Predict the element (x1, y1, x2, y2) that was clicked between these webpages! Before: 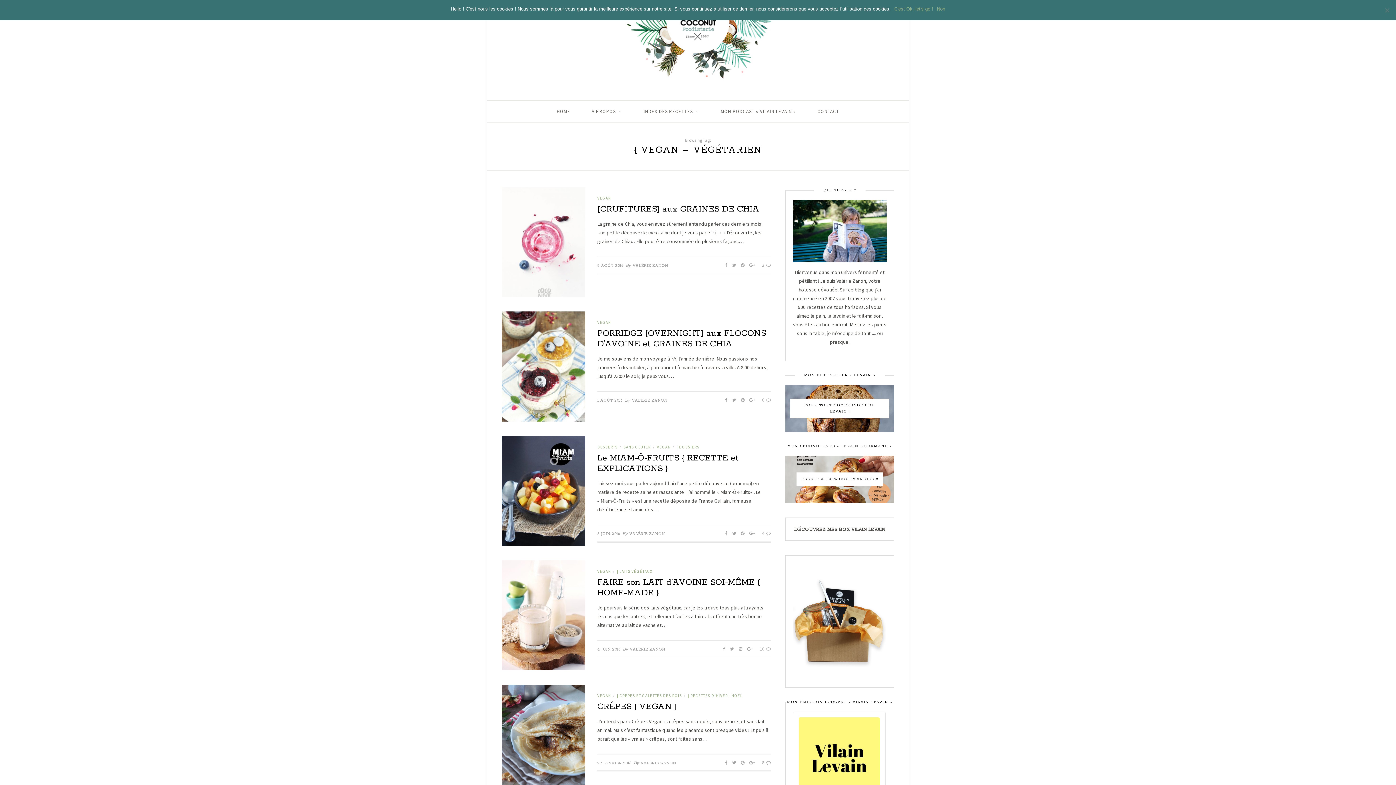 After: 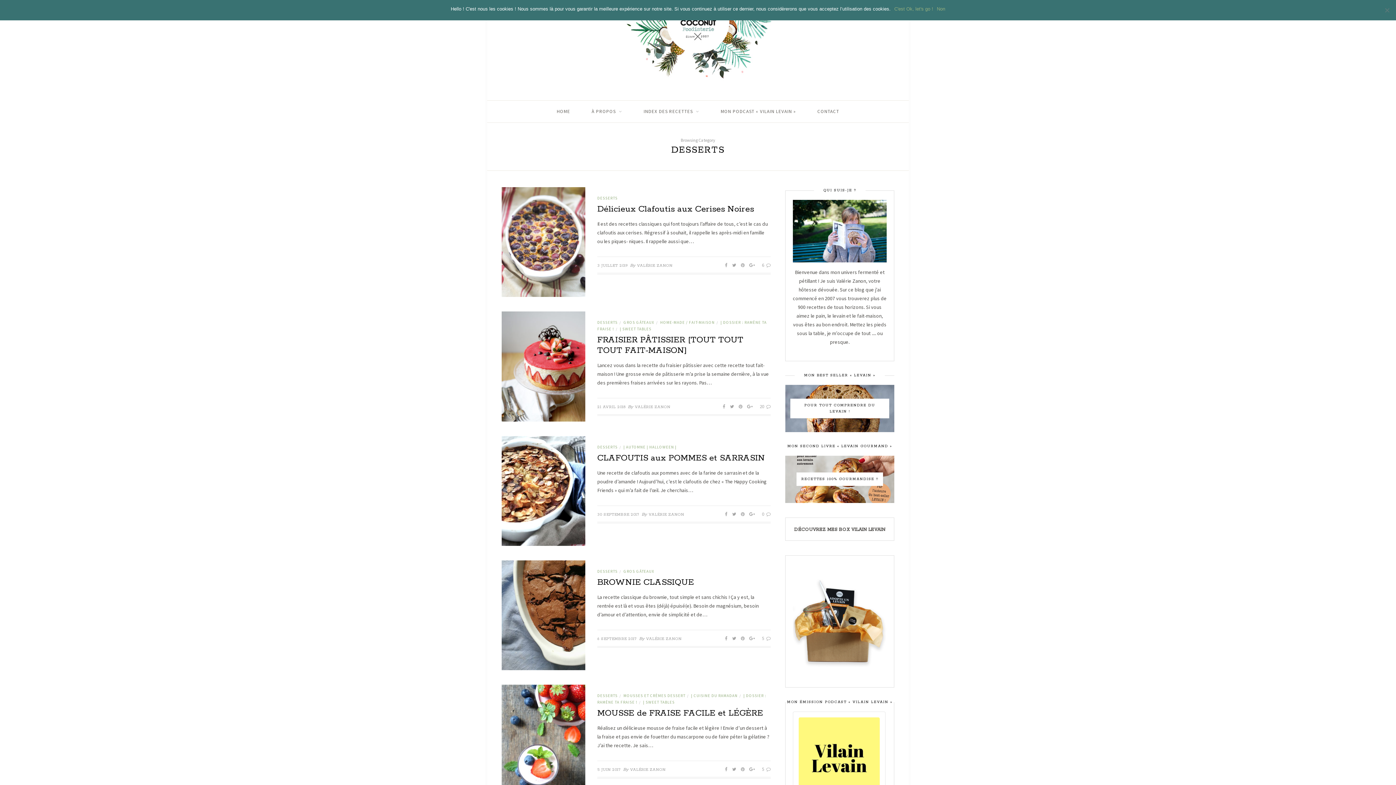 Action: label: DESSERTS bbox: (597, 444, 617, 449)